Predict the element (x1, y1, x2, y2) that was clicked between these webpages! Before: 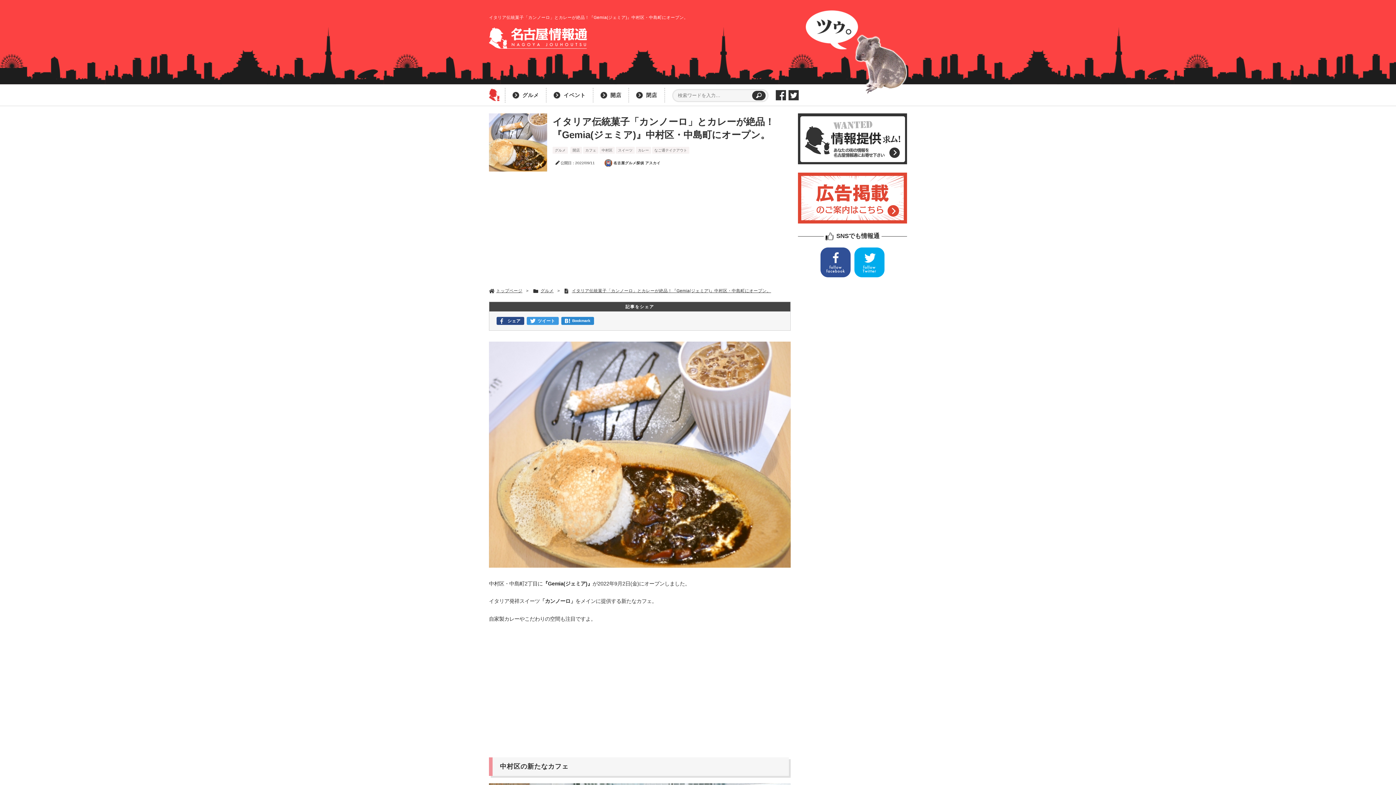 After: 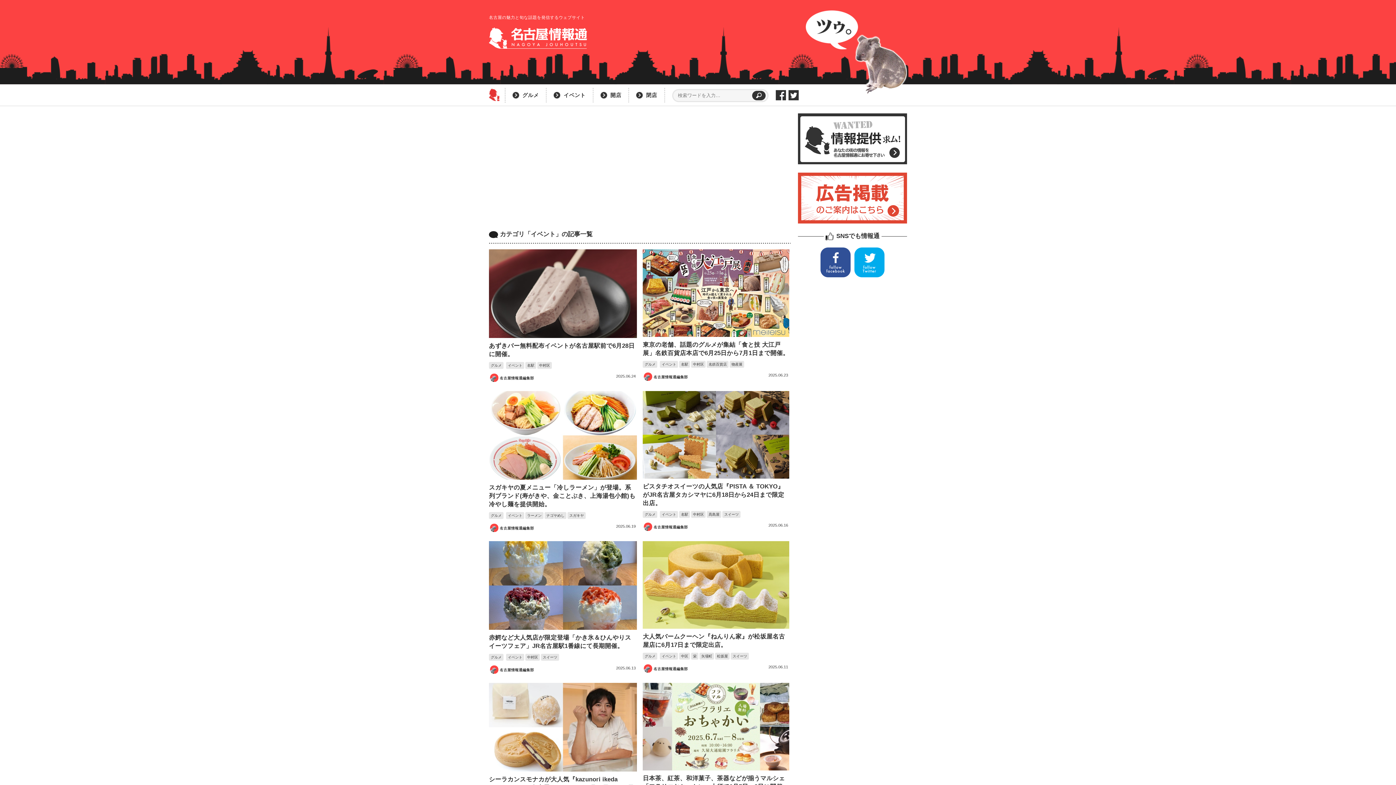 Action: bbox: (553, 91, 585, 98) label: イベント